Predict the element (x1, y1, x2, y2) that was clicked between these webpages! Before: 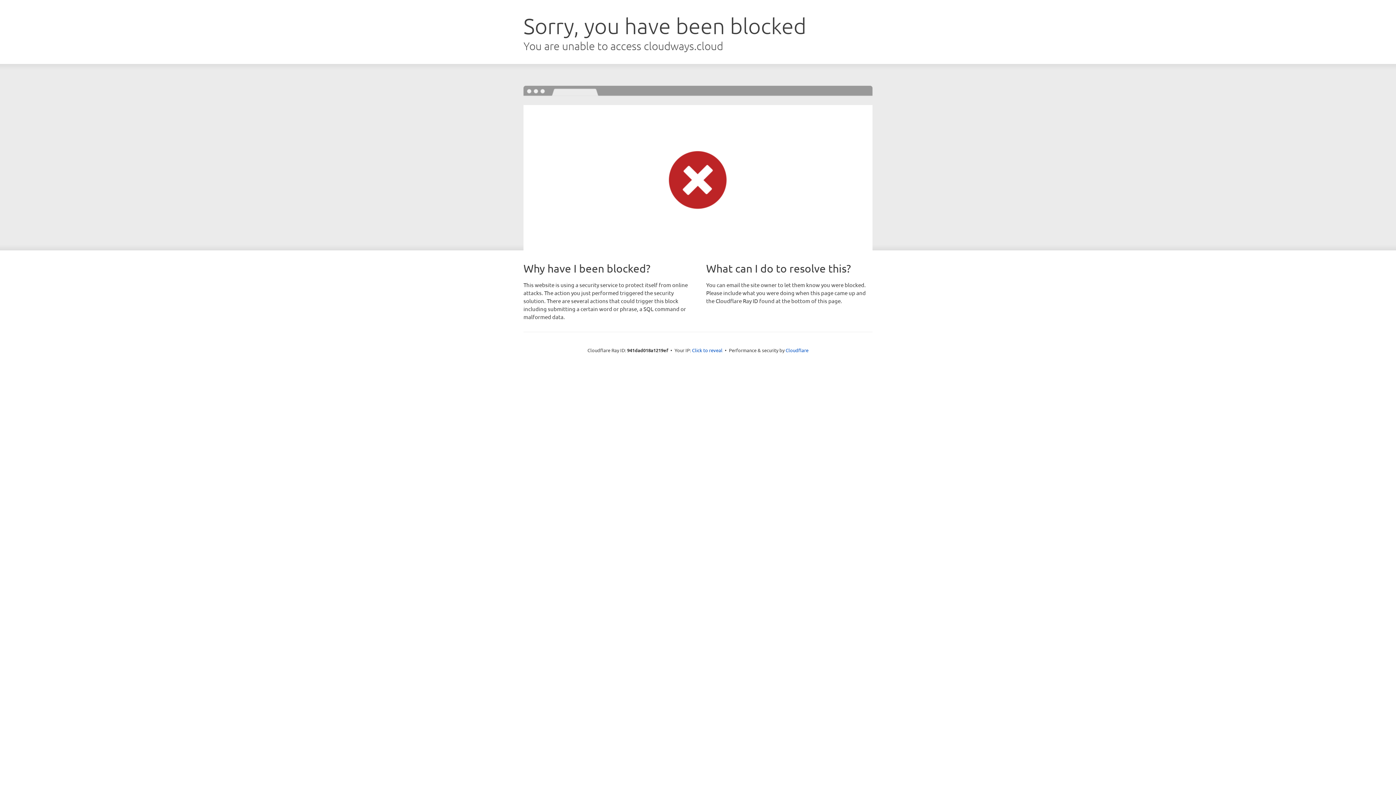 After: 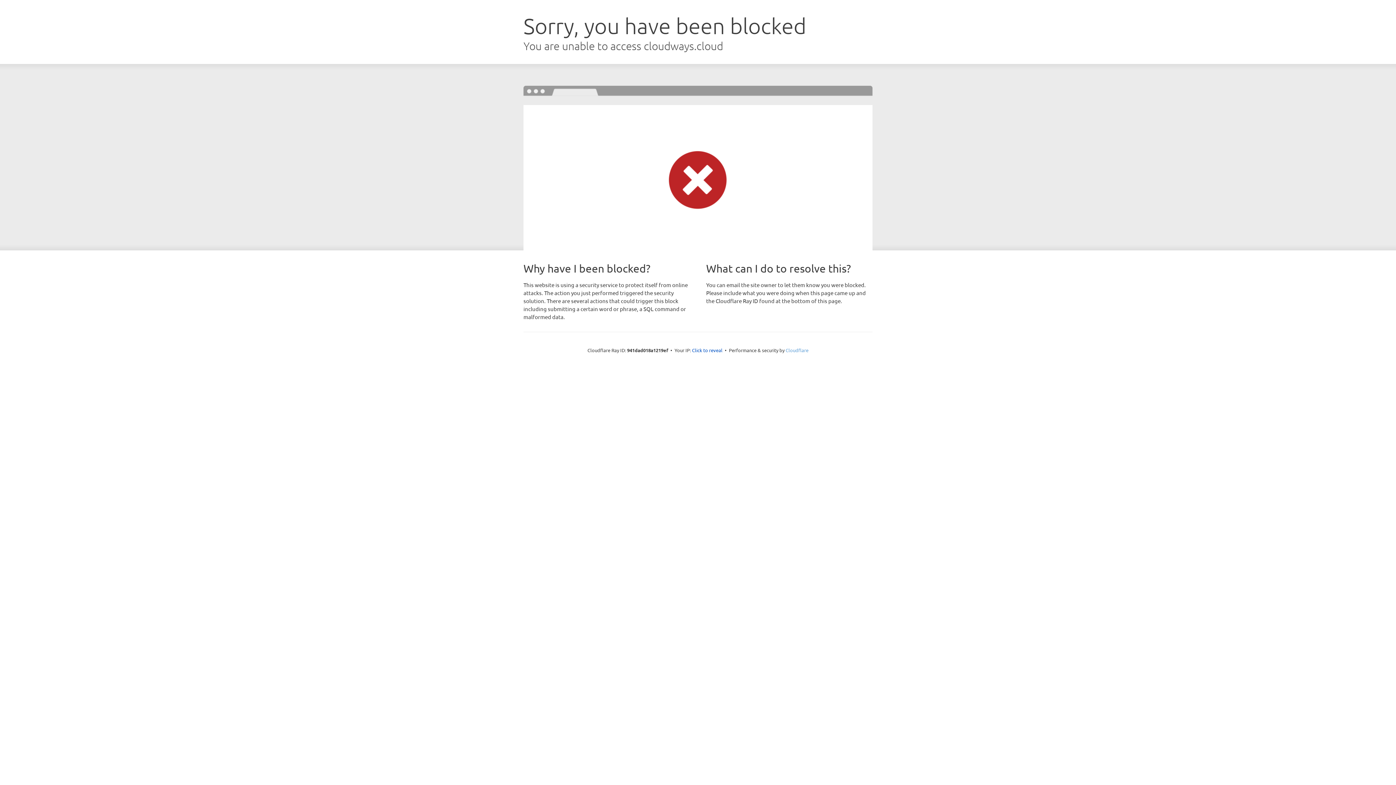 Action: bbox: (785, 347, 808, 353) label: Cloudflare